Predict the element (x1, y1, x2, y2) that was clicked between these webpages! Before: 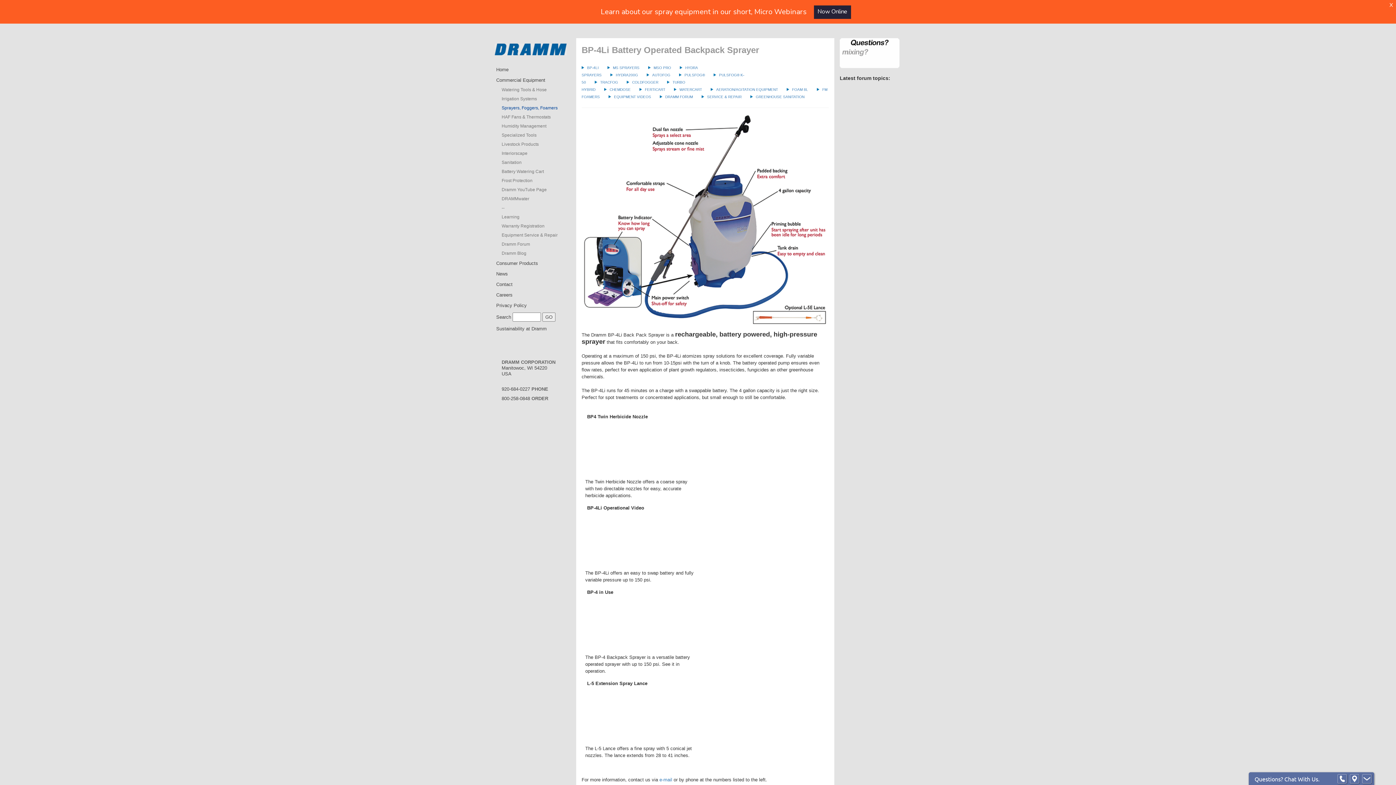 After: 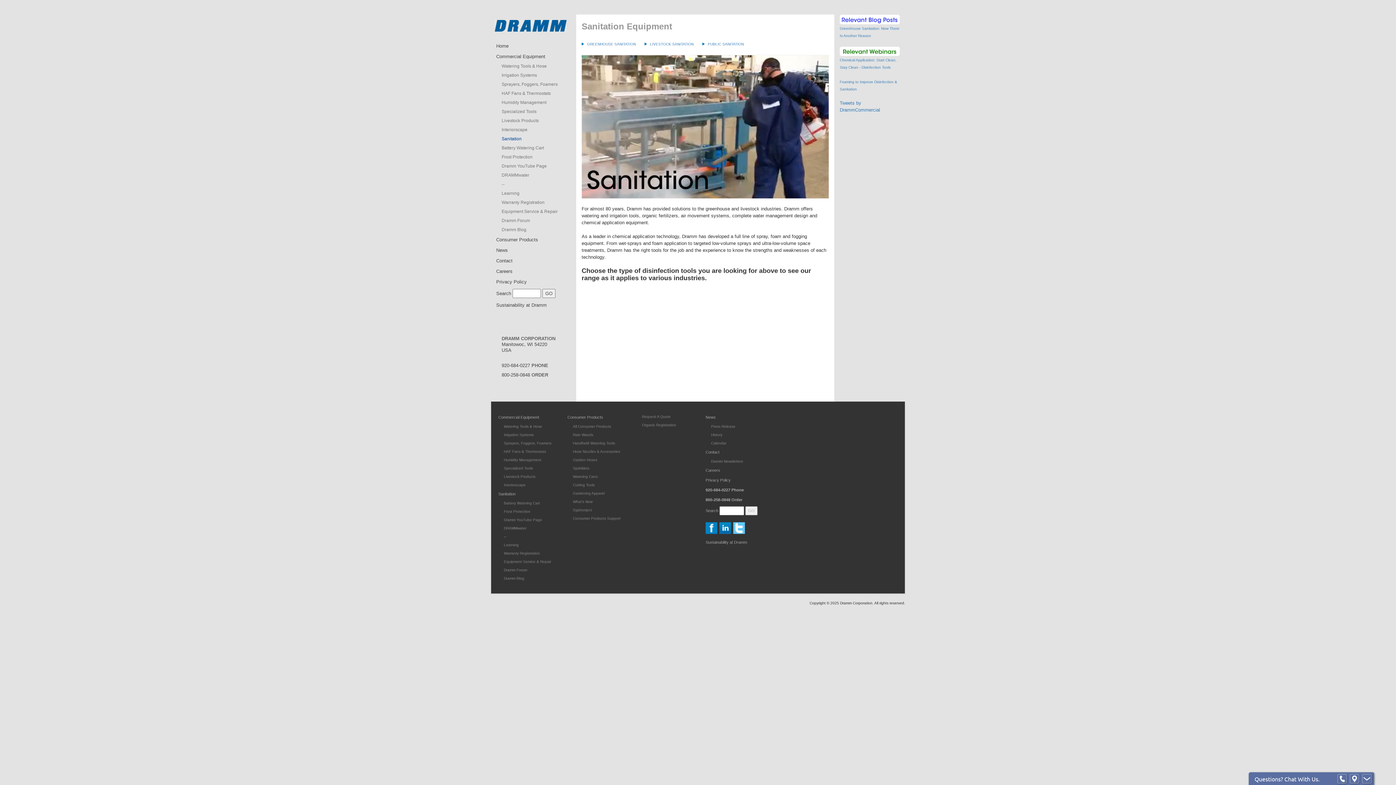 Action: label: Sanitation bbox: (490, 134, 570, 143)